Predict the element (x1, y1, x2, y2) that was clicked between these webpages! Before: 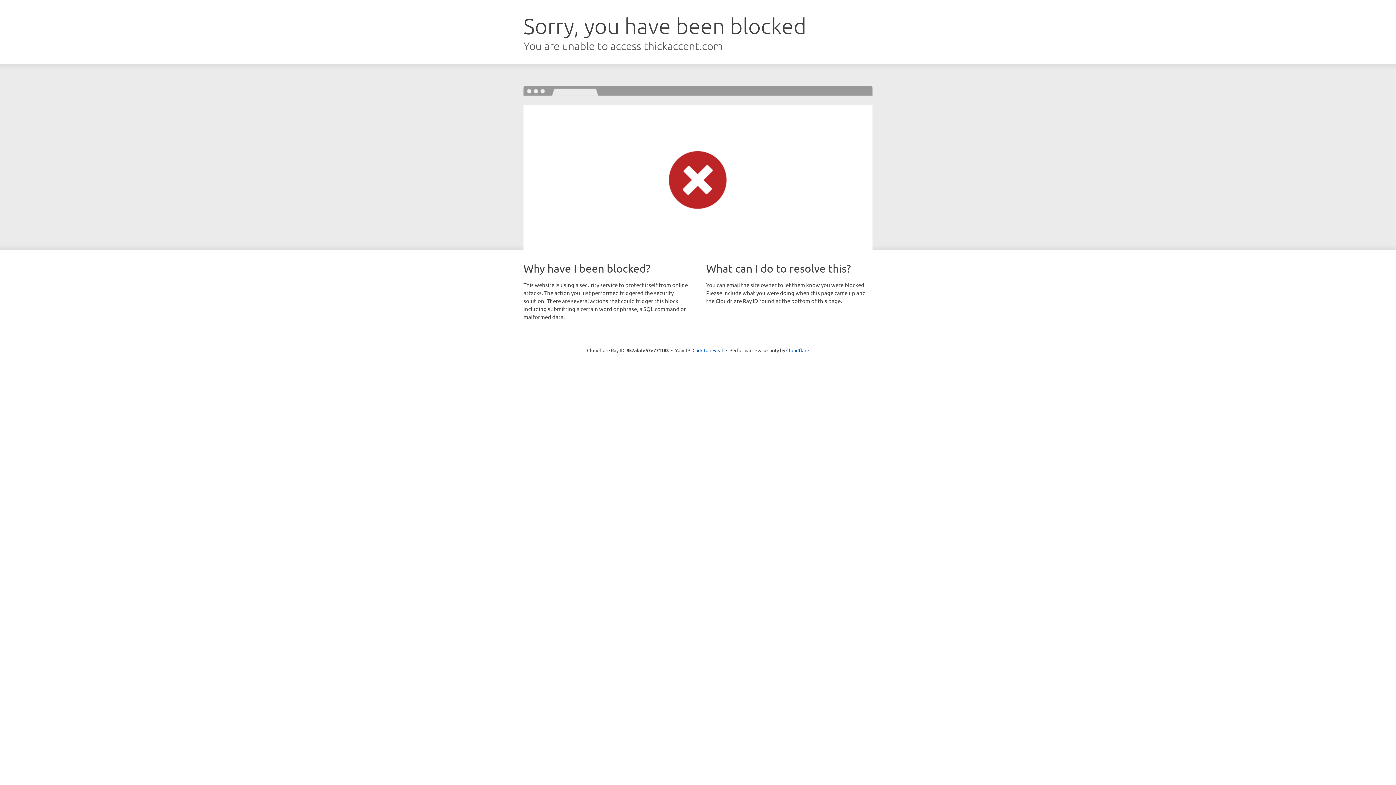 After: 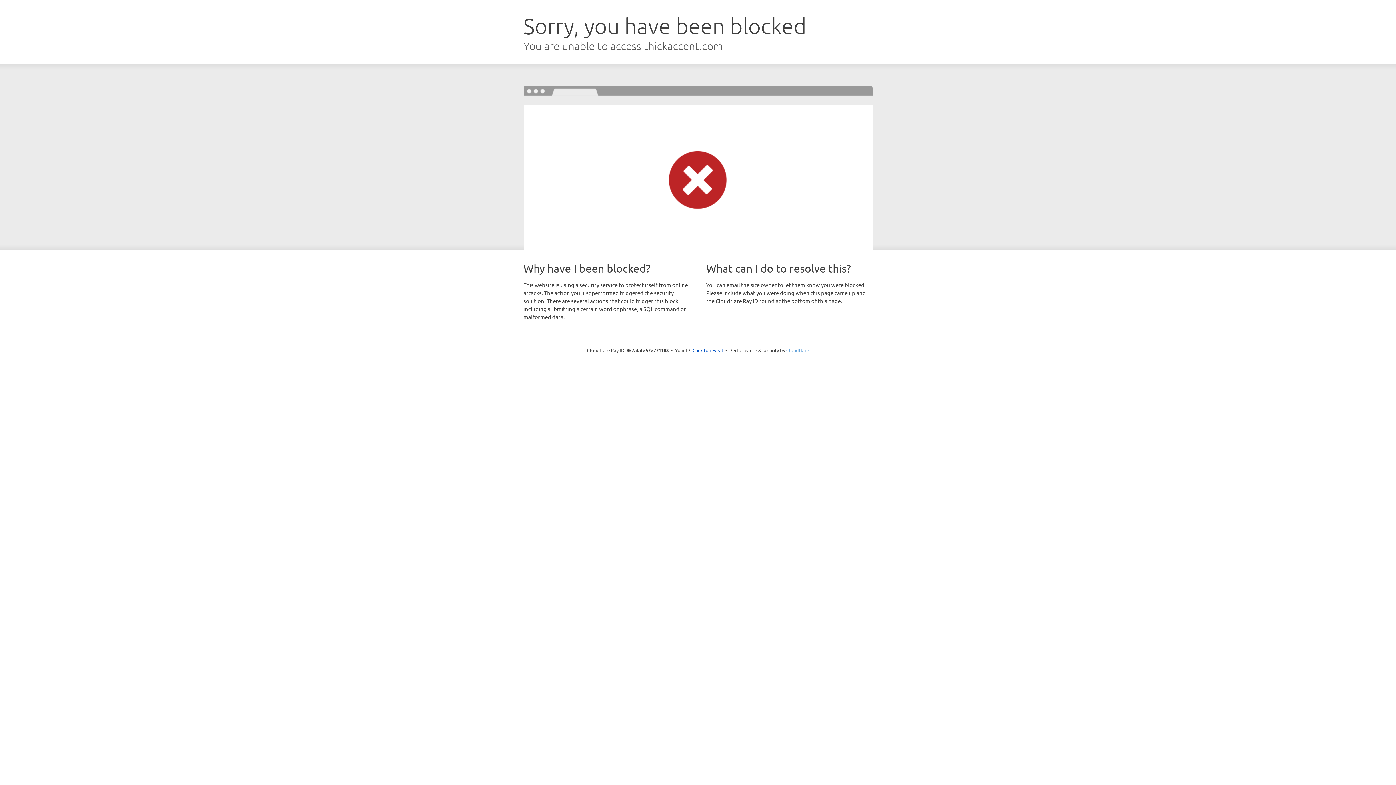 Action: label: Cloudflare bbox: (786, 347, 809, 353)